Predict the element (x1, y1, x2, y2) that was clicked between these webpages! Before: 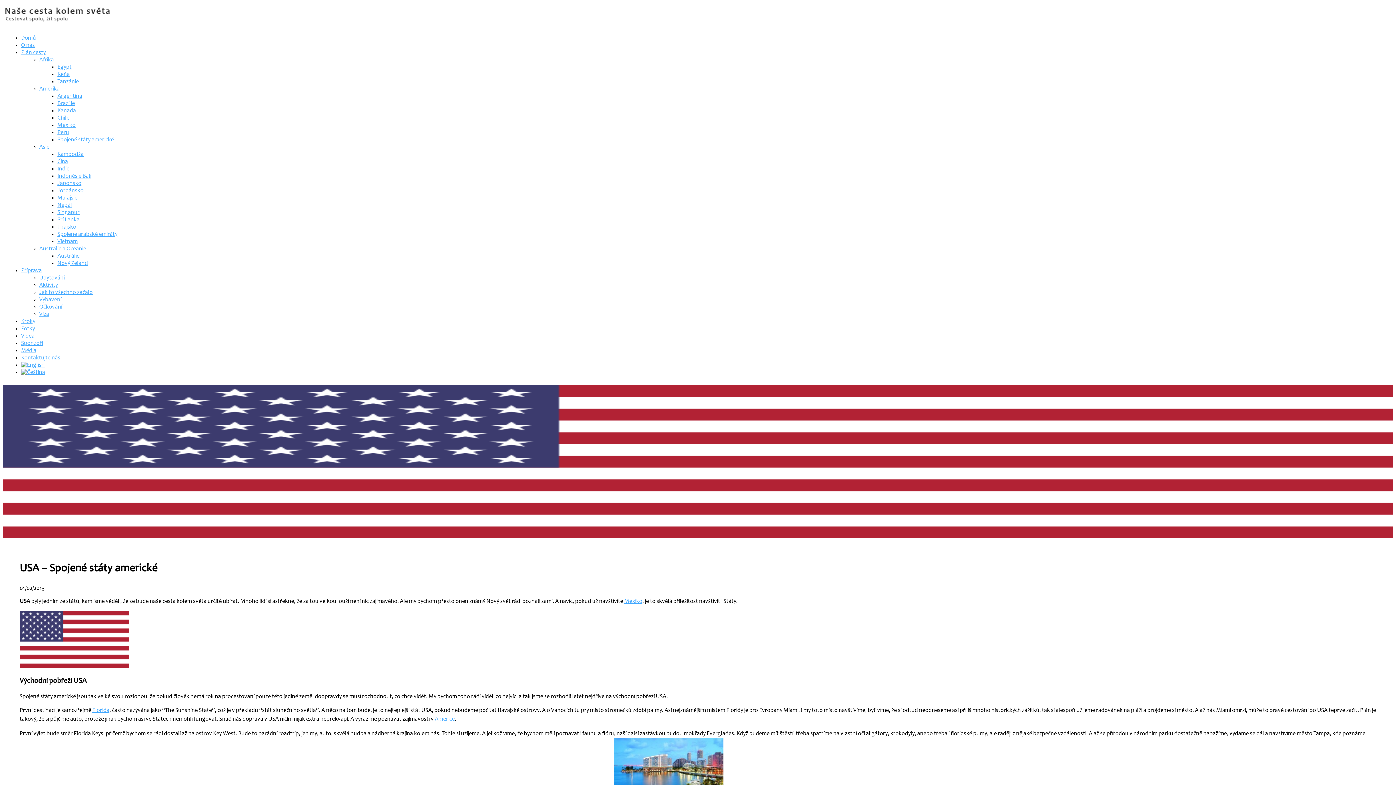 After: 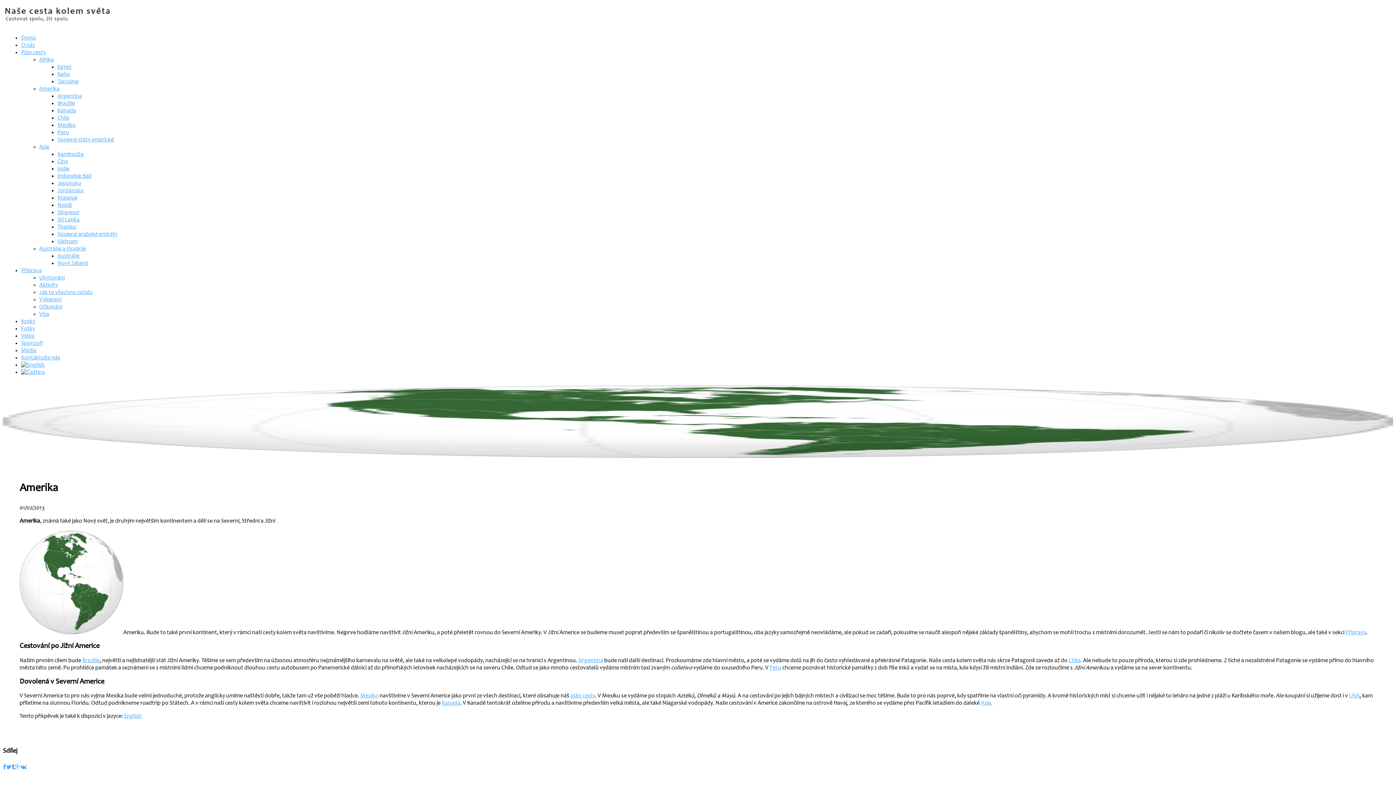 Action: label: Amerika bbox: (39, 86, 59, 92)